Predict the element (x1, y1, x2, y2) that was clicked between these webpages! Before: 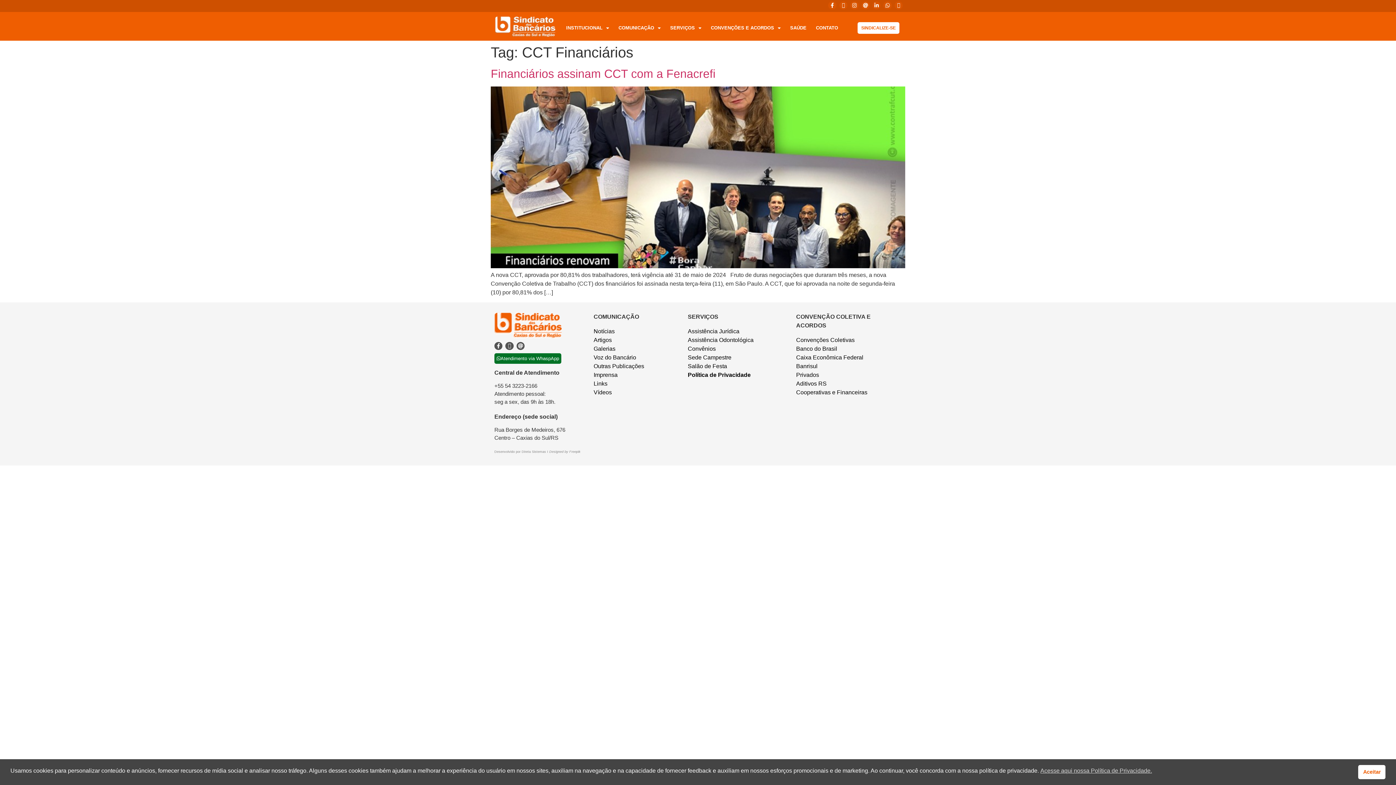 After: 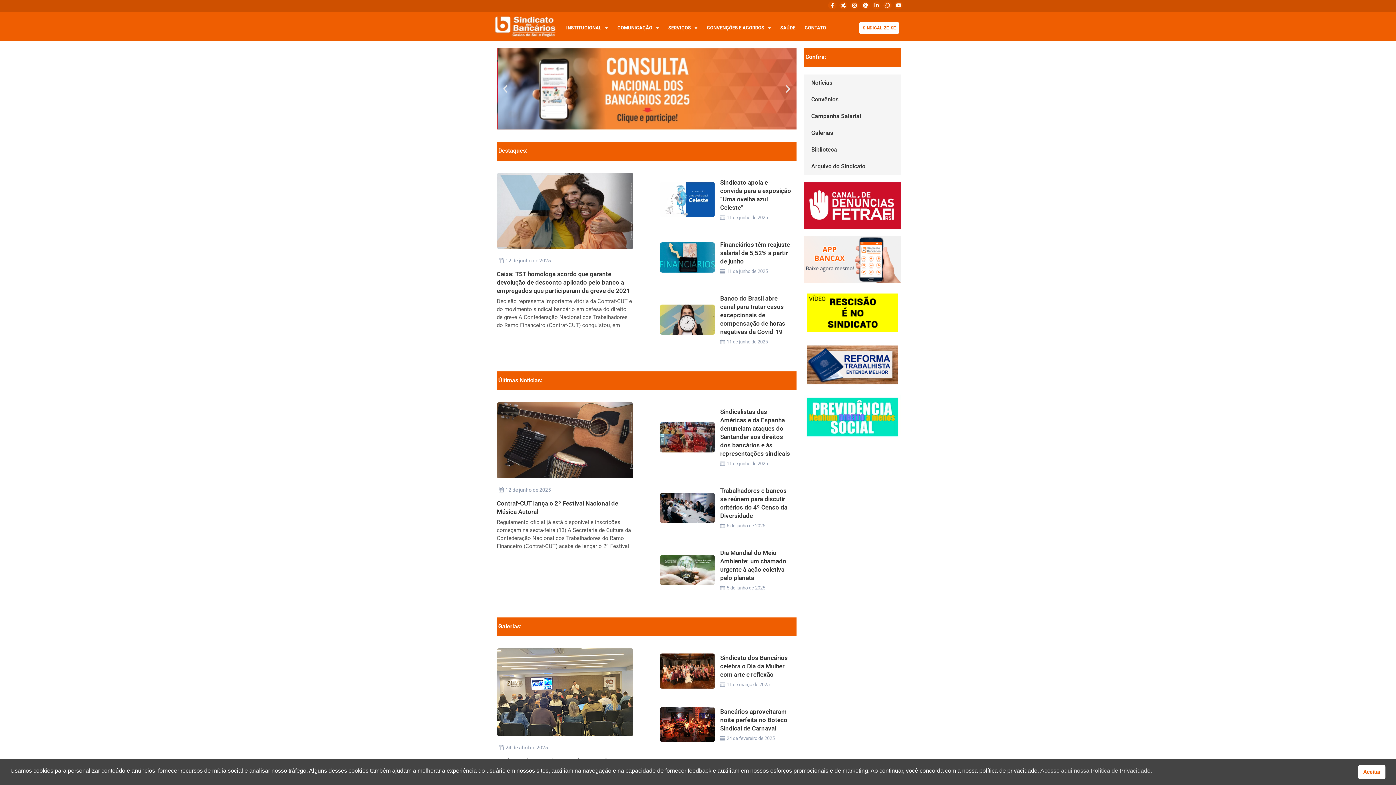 Action: bbox: (495, 16, 555, 36)